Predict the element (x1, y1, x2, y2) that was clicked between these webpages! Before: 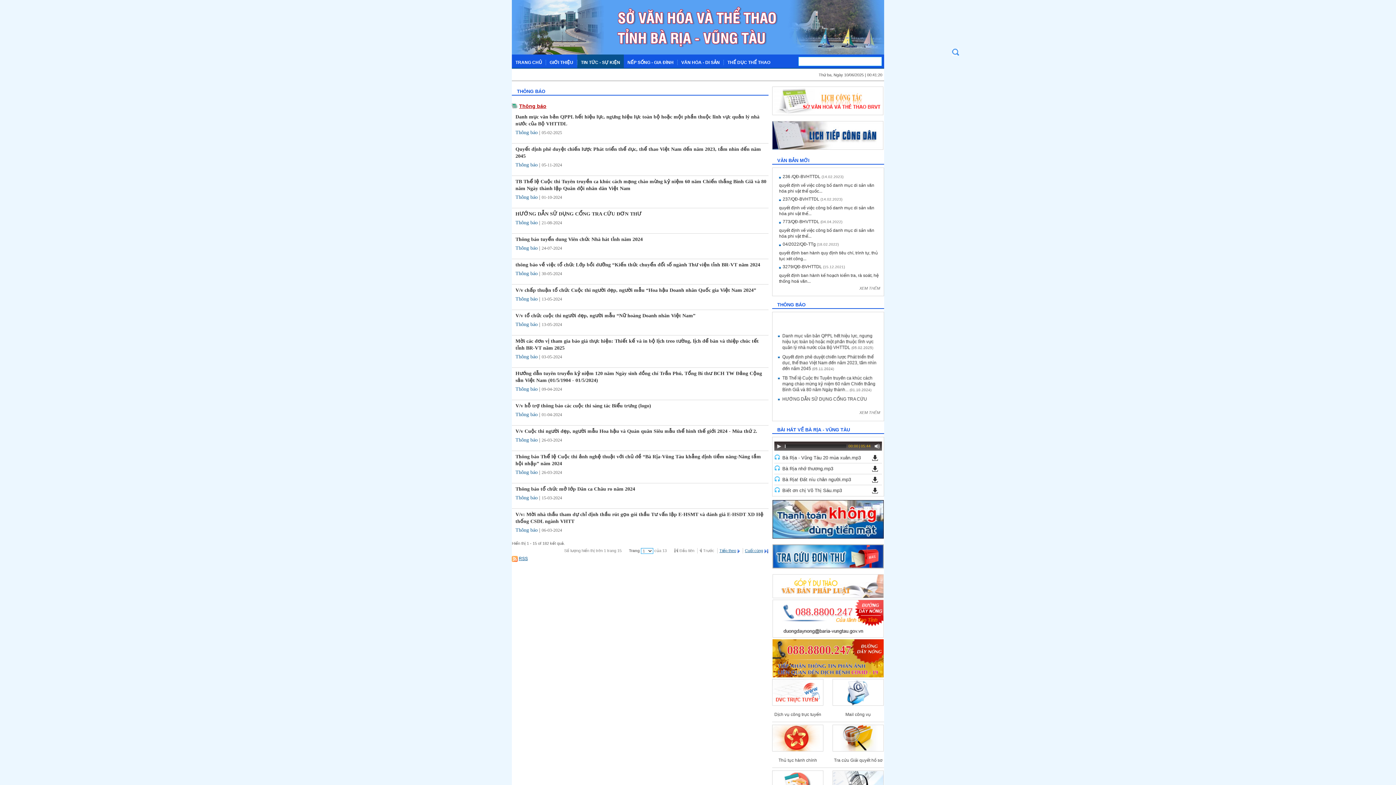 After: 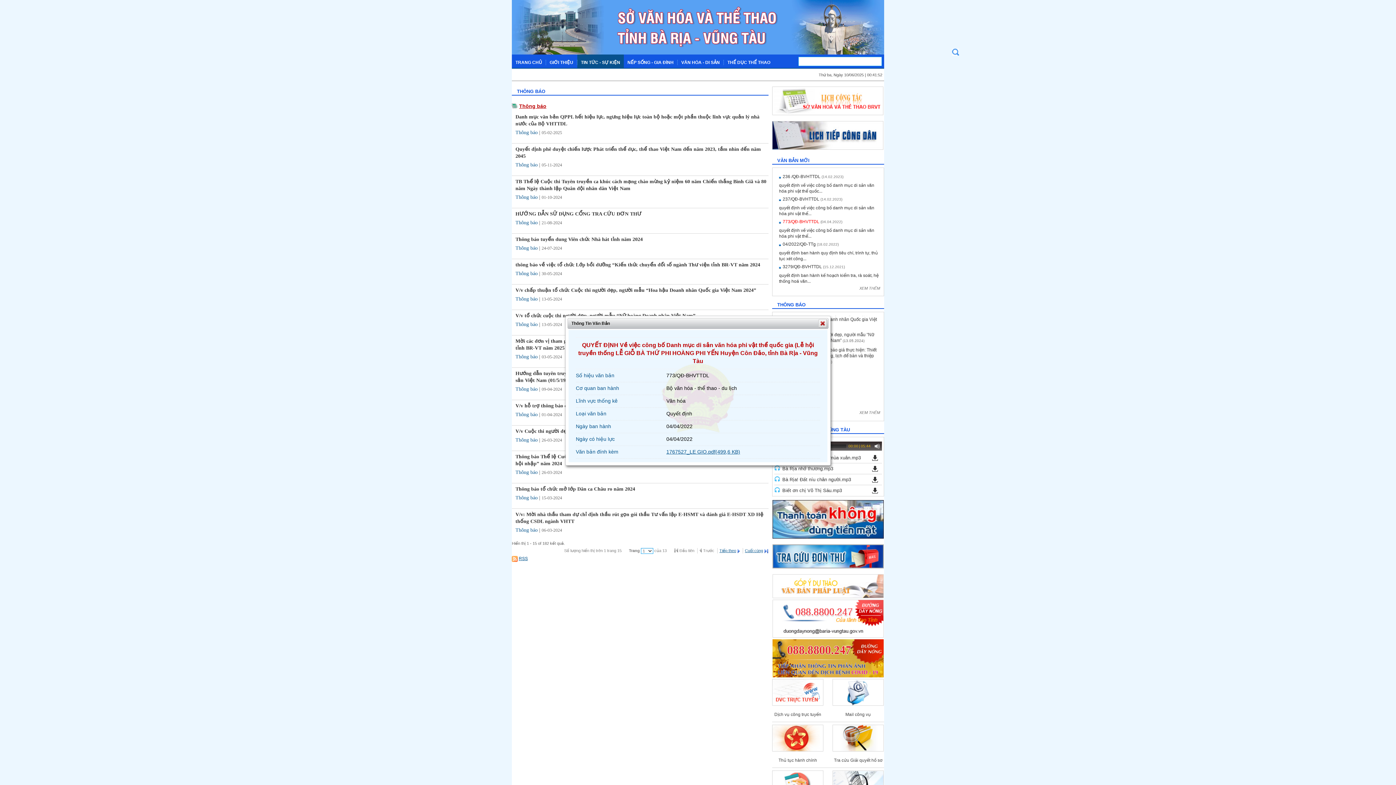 Action: bbox: (782, 219, 819, 224) label: 773/QĐ-BHVTTDL